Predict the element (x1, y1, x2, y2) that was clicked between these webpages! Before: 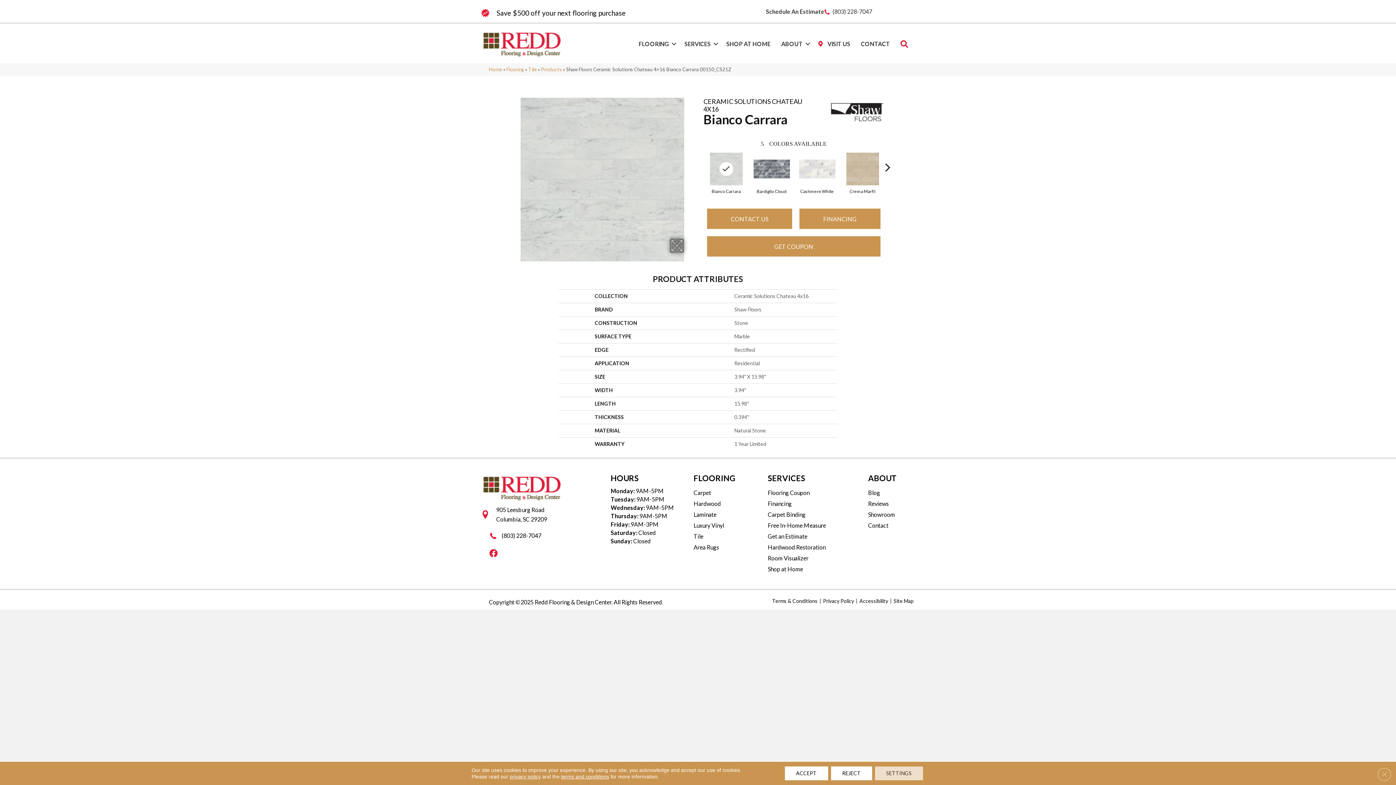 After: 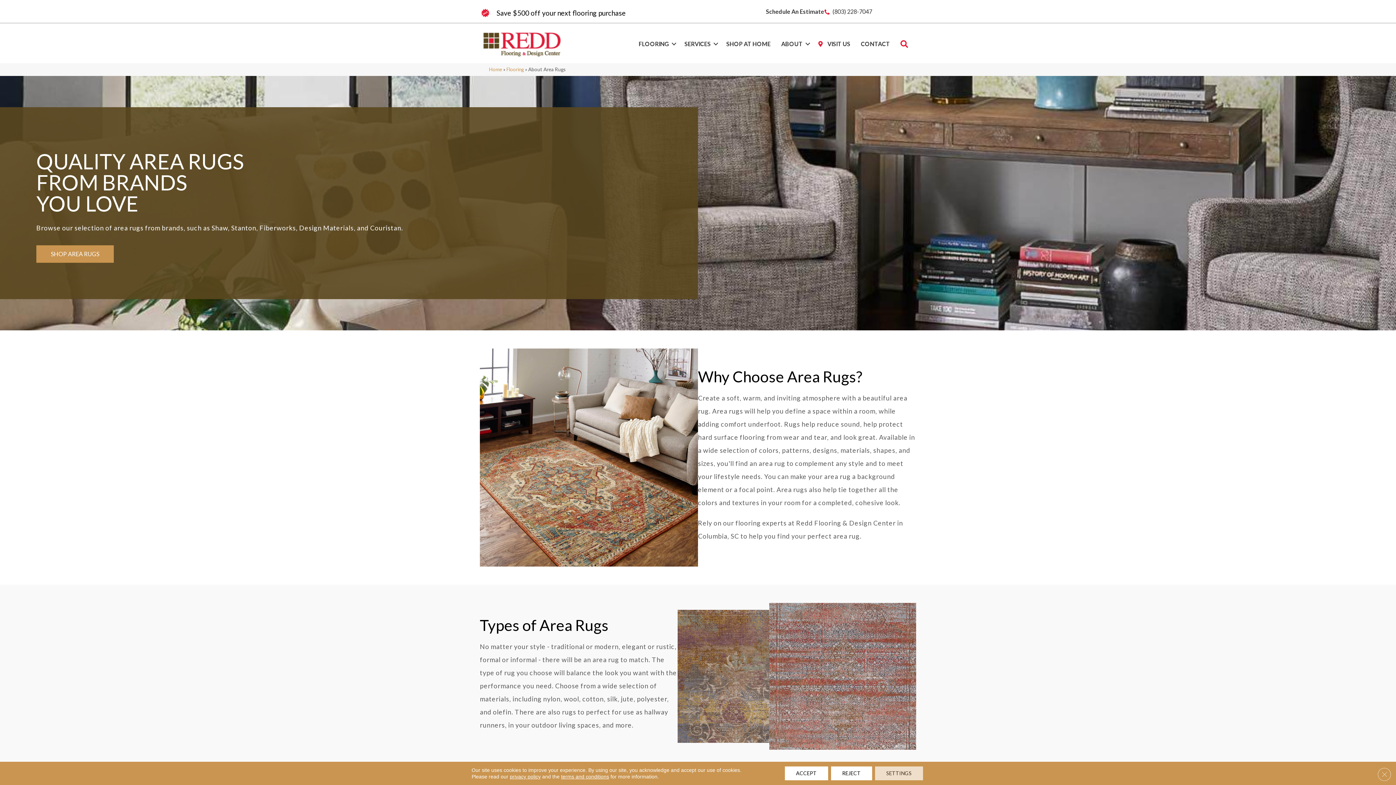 Action: label: Area Rugs bbox: (693, 542, 719, 552)